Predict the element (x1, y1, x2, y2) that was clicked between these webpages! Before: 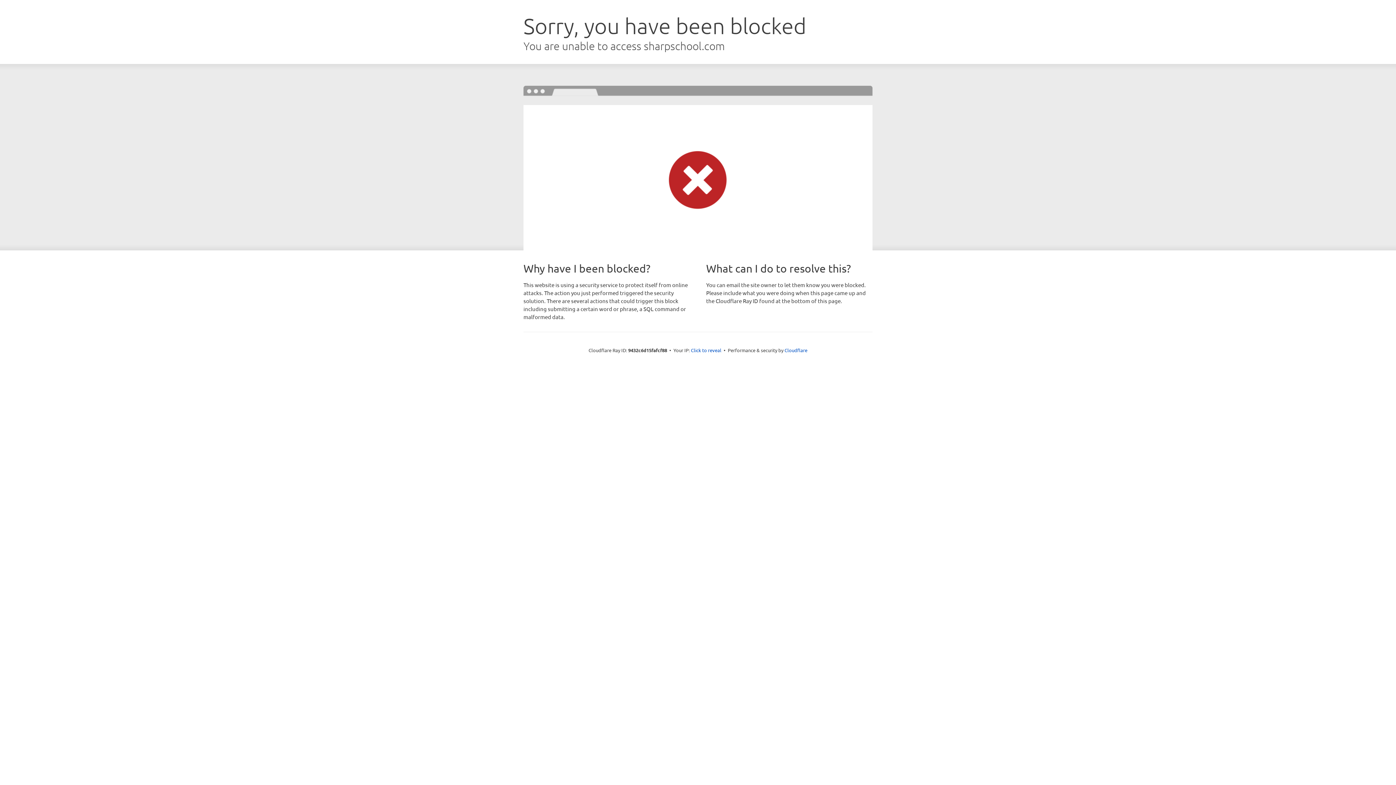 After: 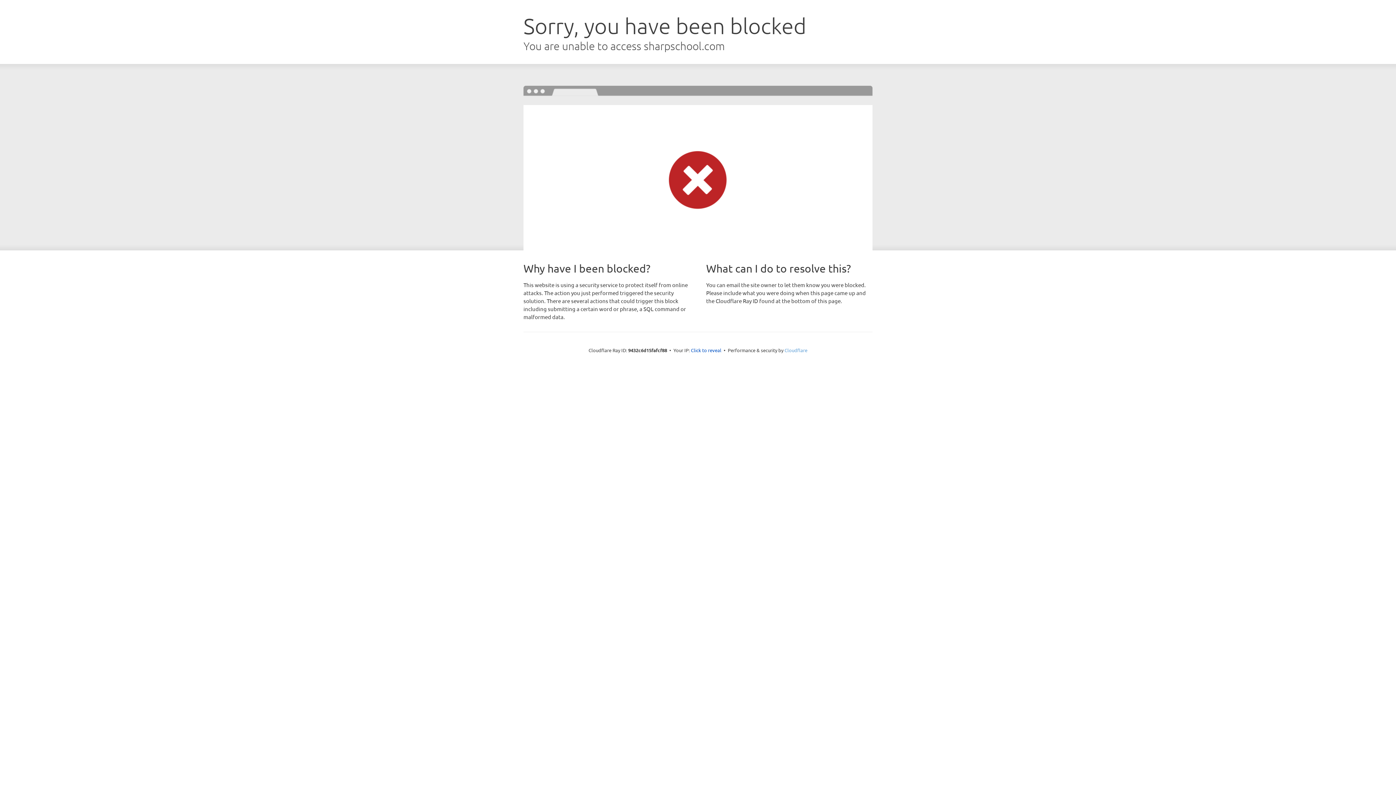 Action: label: Cloudflare bbox: (784, 347, 807, 353)